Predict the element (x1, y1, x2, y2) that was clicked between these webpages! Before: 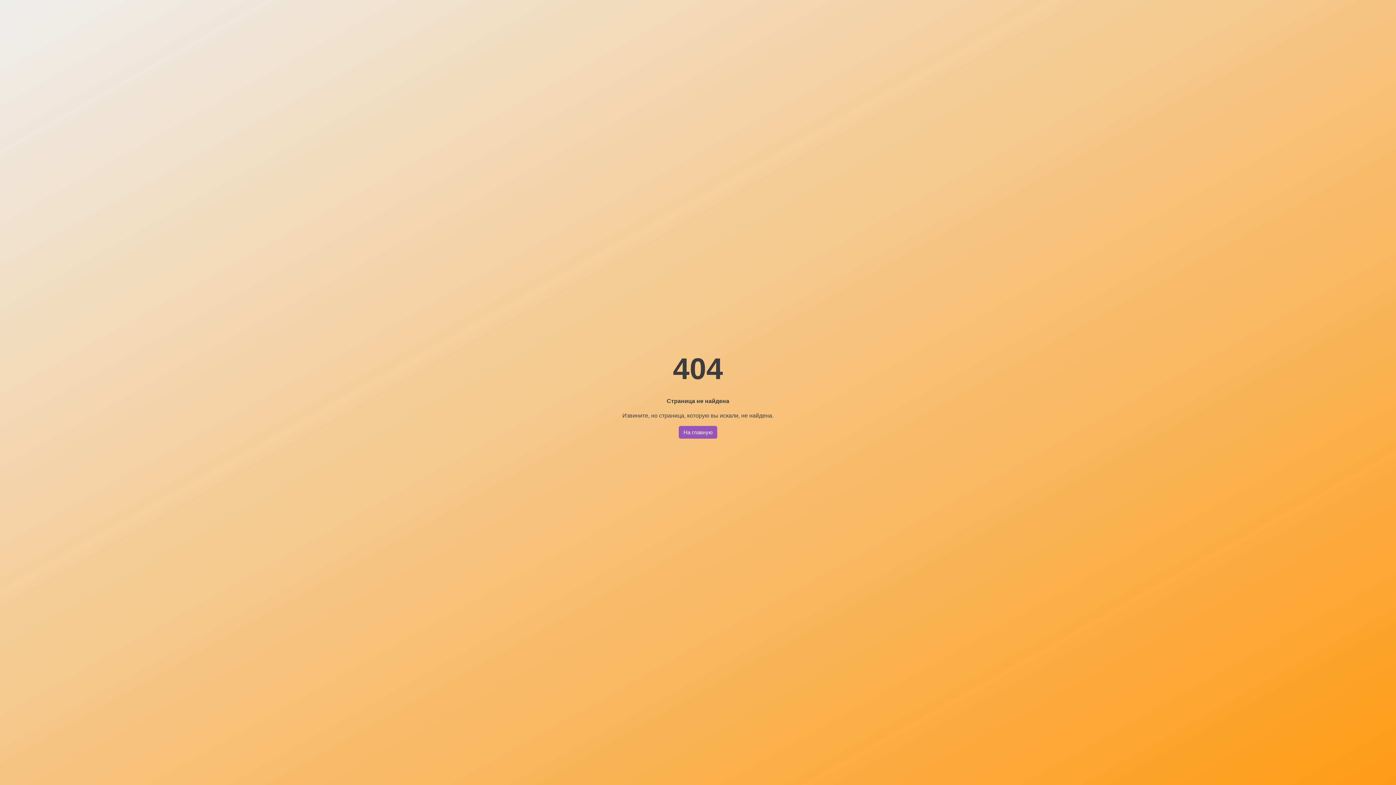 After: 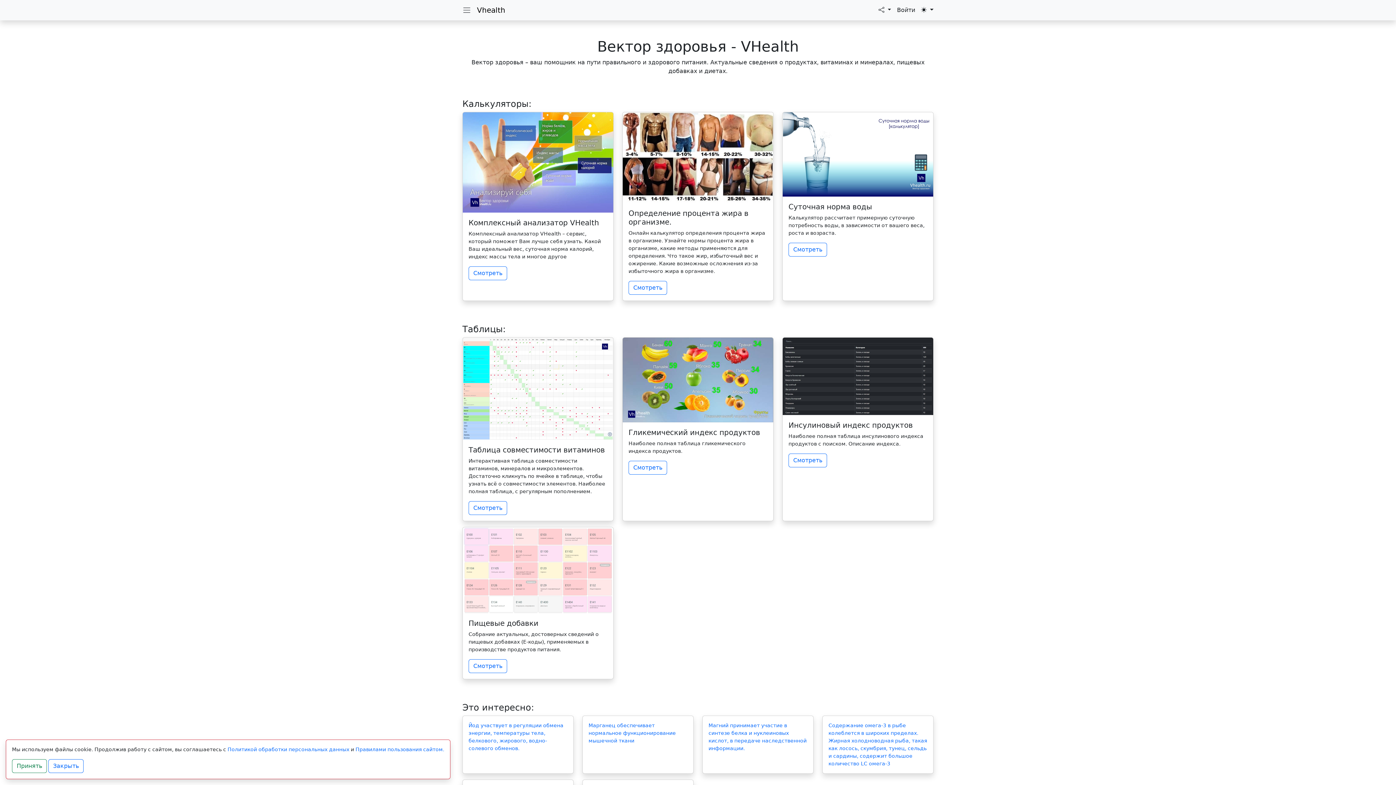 Action: bbox: (678, 426, 717, 438) label: На главную